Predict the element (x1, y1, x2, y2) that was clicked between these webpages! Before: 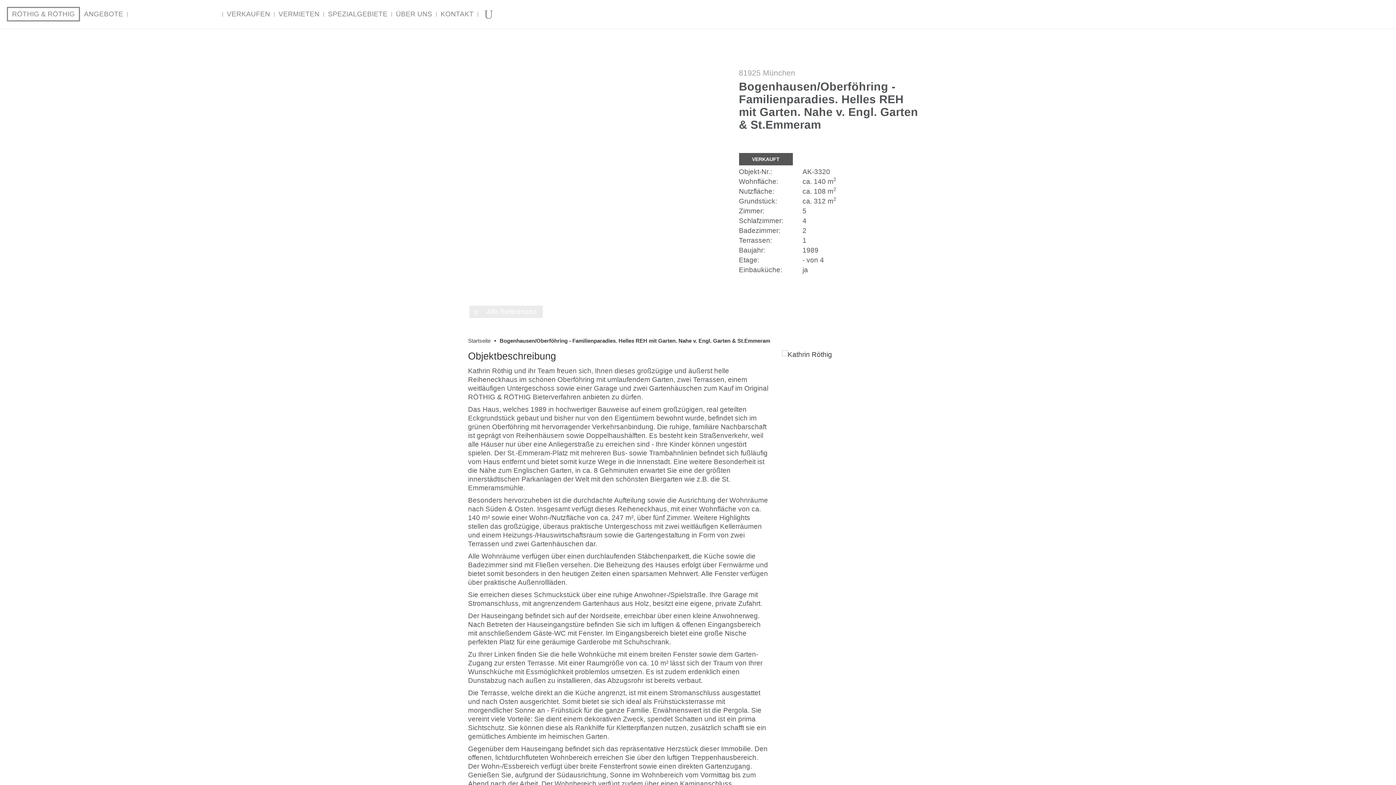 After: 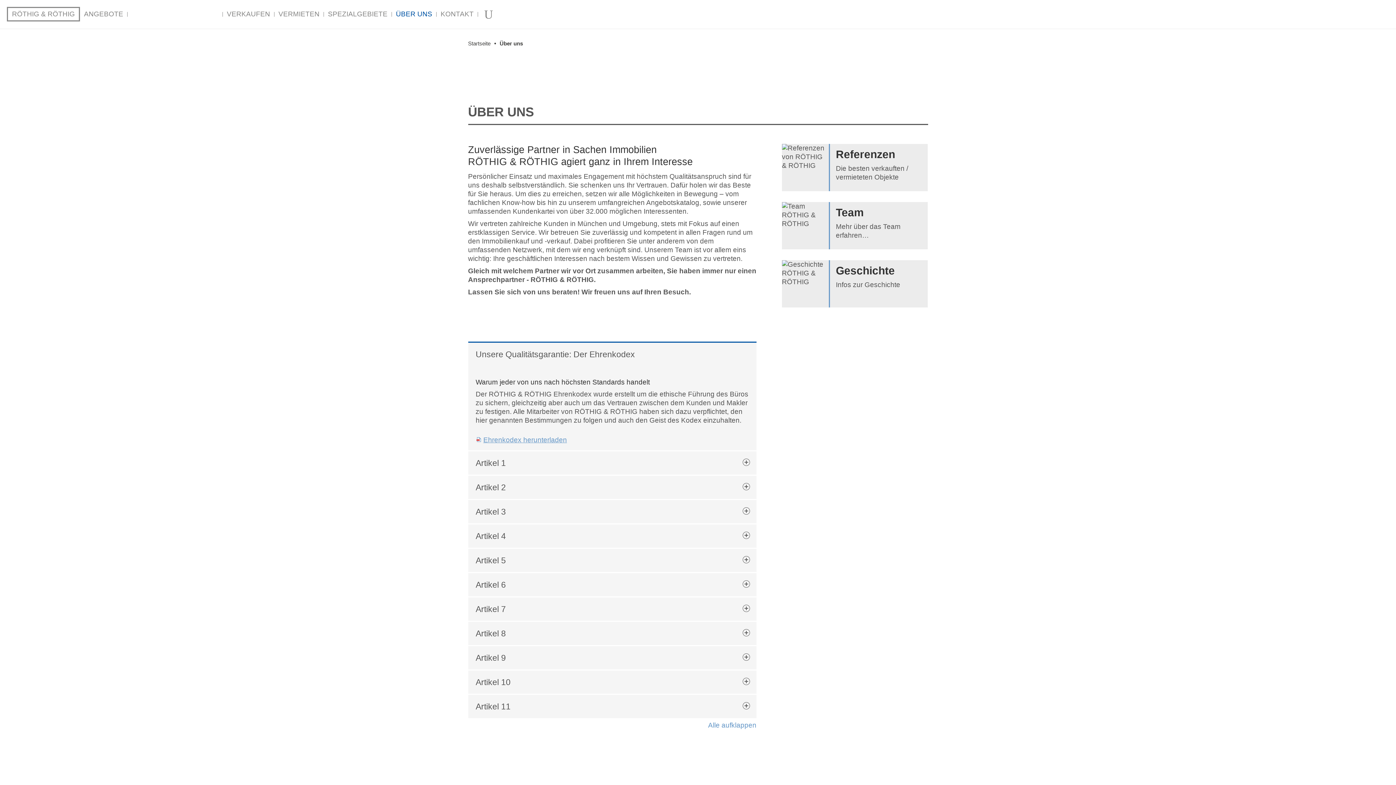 Action: bbox: (392, 6, 436, 20) label: ÜBER UNS